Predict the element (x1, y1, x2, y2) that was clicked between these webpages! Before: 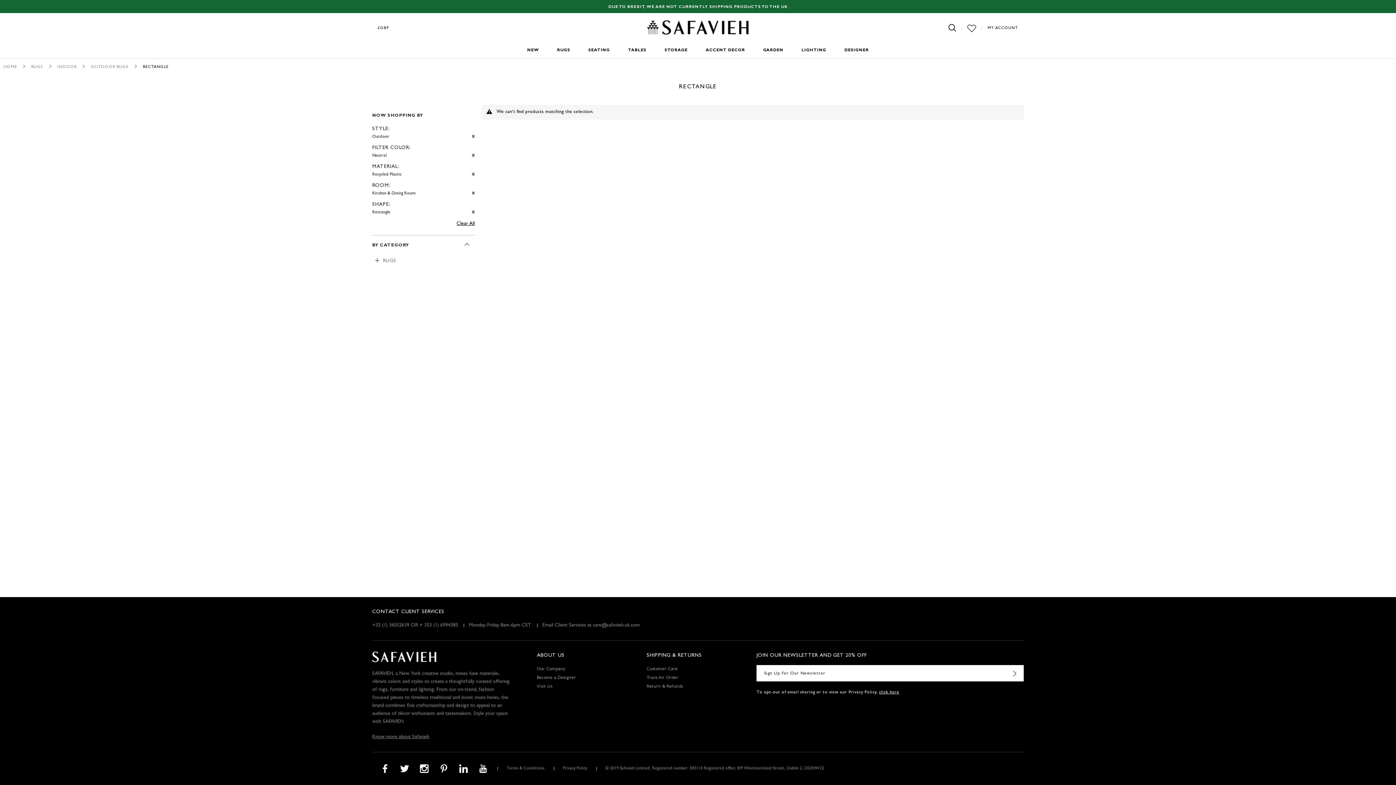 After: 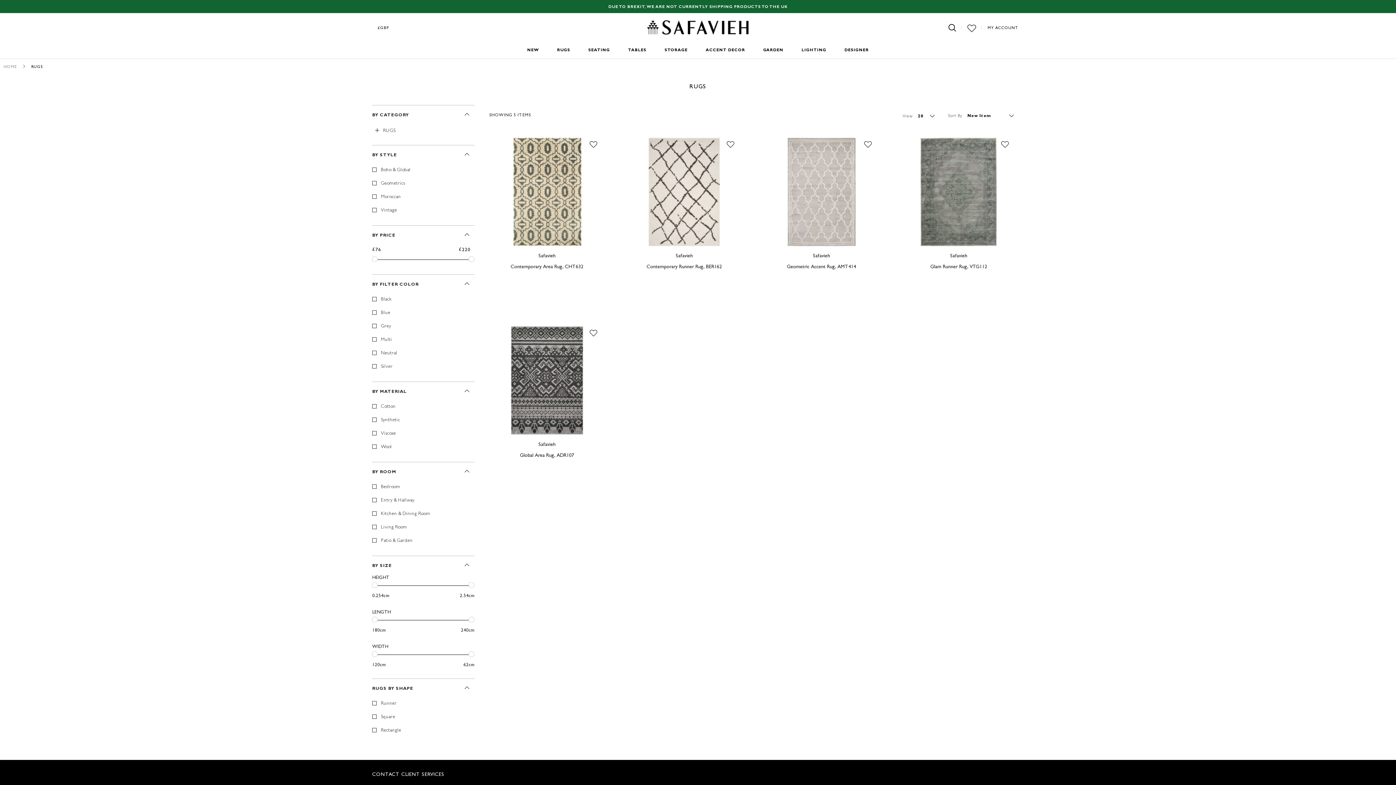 Action: label: RUGS bbox: (557, 42, 570, 58)